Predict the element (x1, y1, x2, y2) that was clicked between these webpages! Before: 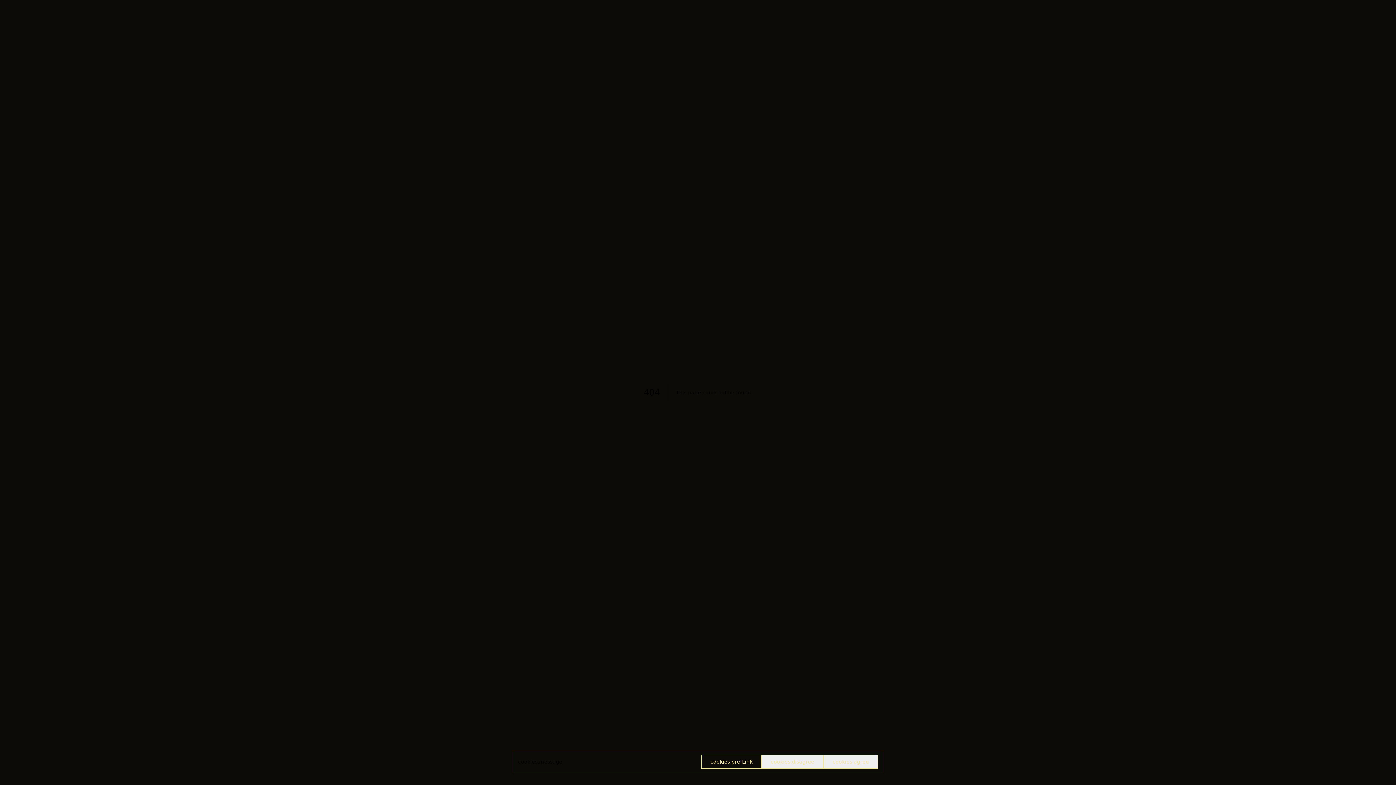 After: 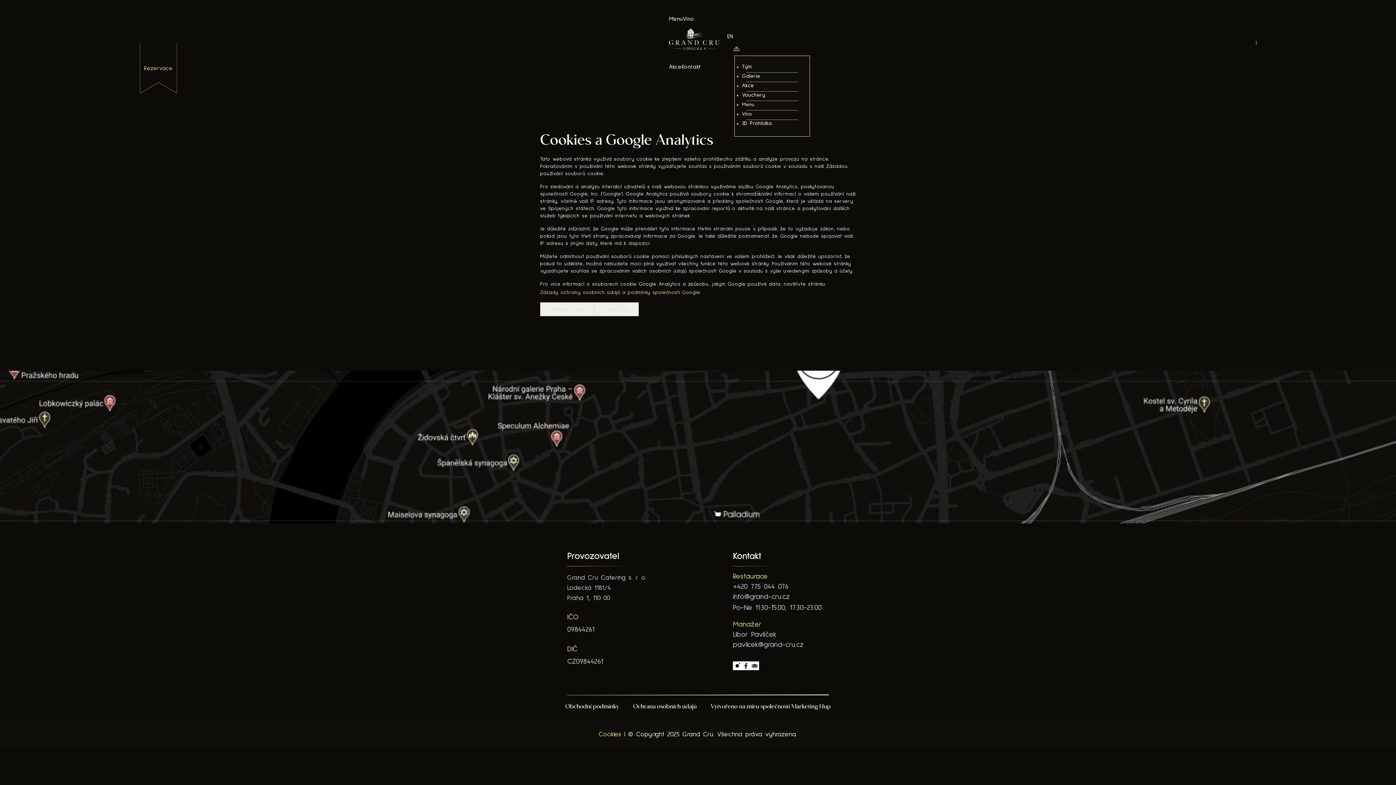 Action: label: cookies.message bbox: (518, 758, 562, 765)